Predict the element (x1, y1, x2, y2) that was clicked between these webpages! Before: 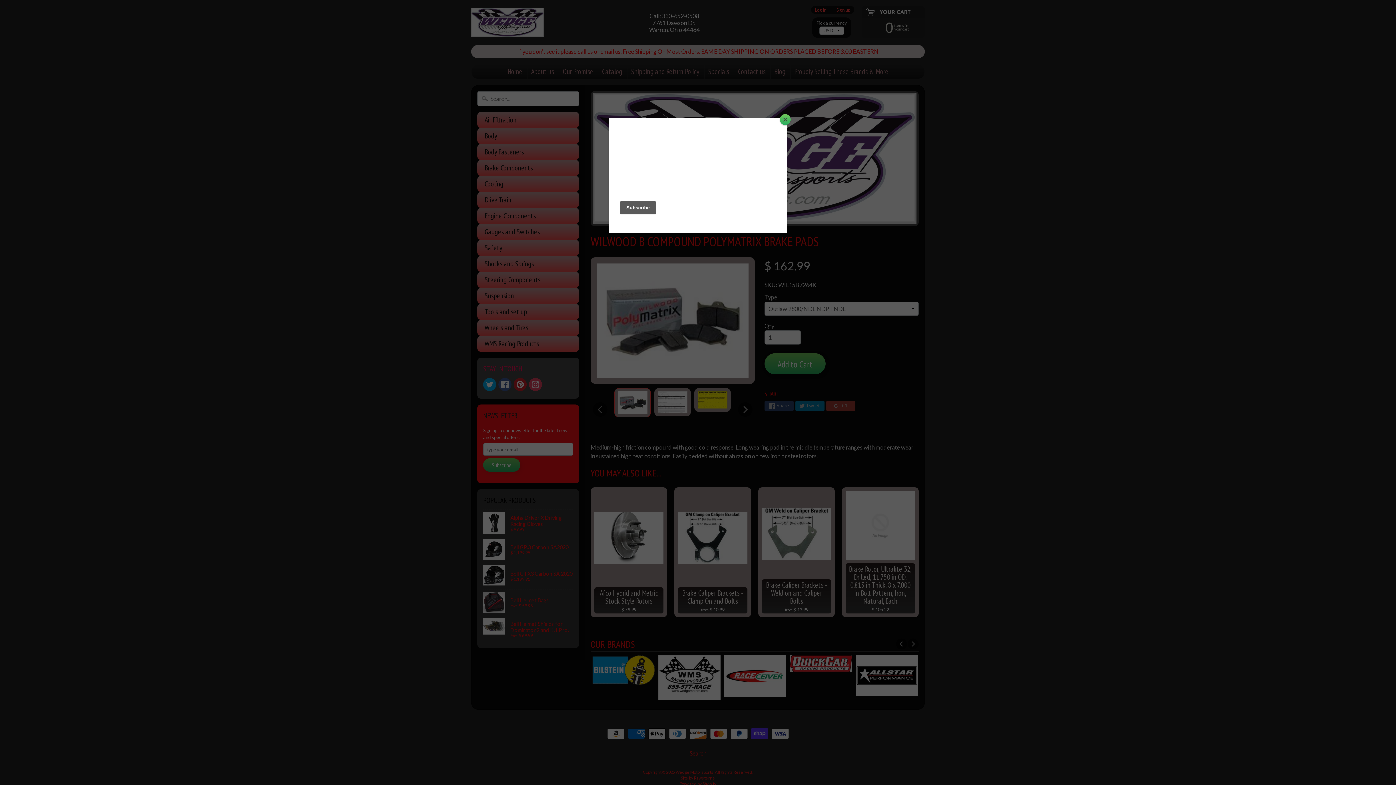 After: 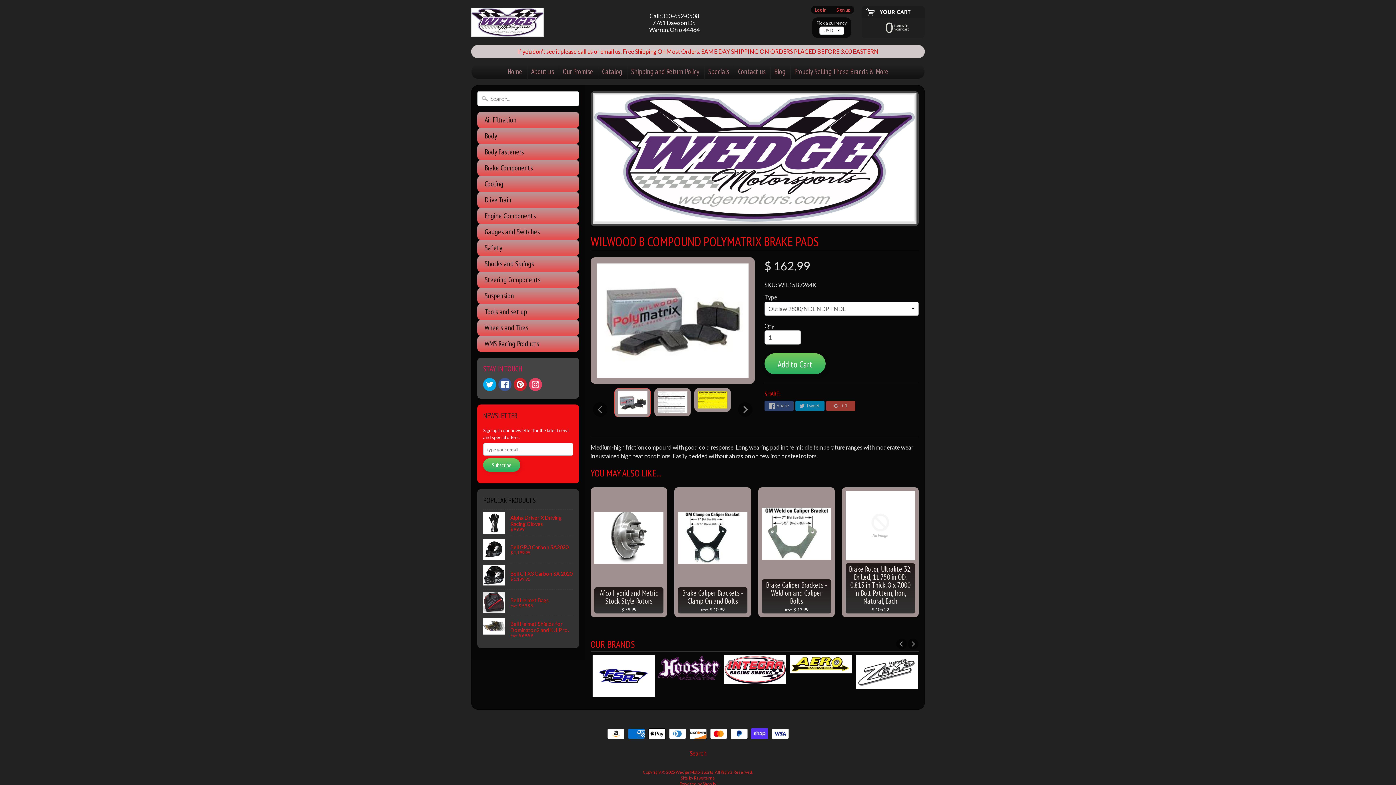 Action: bbox: (780, 114, 790, 125) label: Close